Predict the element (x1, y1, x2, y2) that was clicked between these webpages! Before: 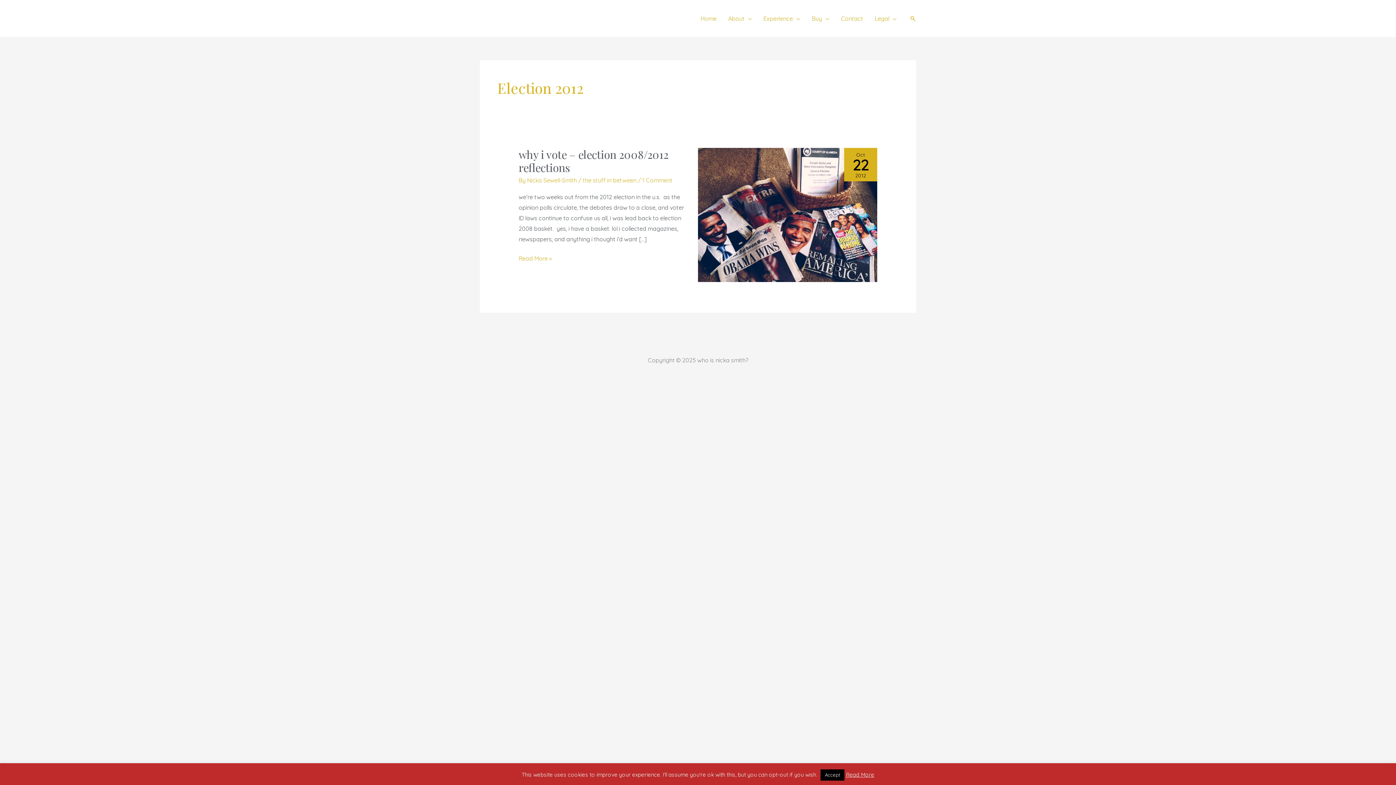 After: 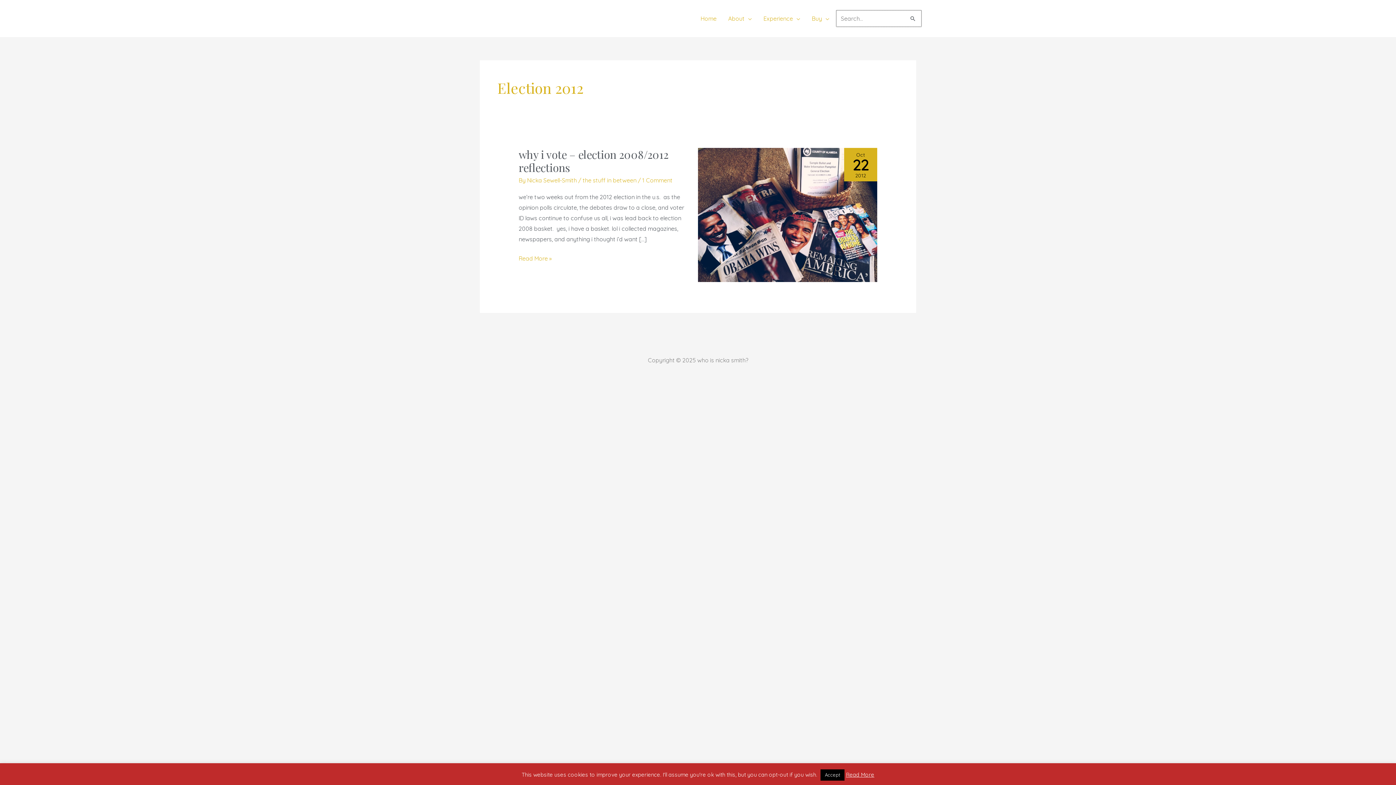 Action: bbox: (909, 15, 916, 21) label: Search icon link